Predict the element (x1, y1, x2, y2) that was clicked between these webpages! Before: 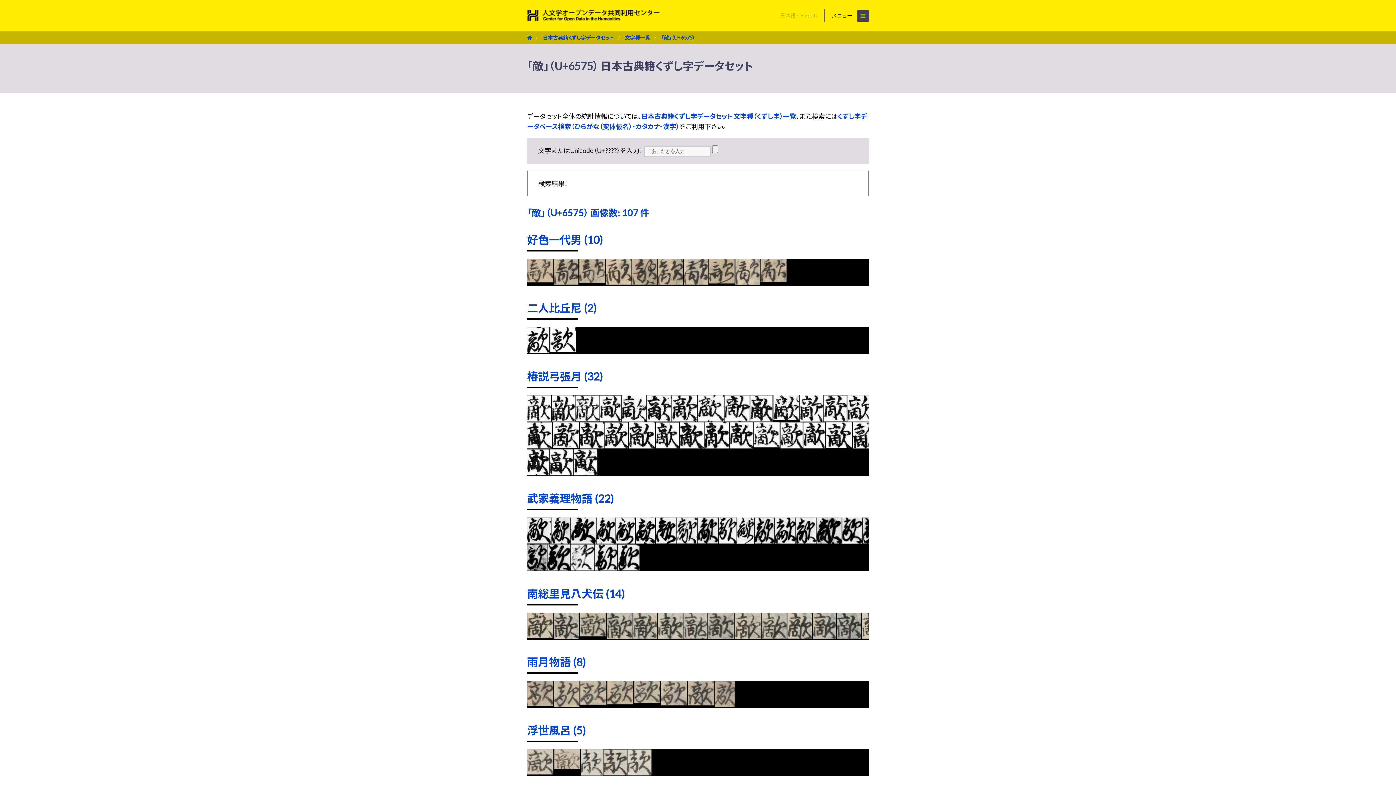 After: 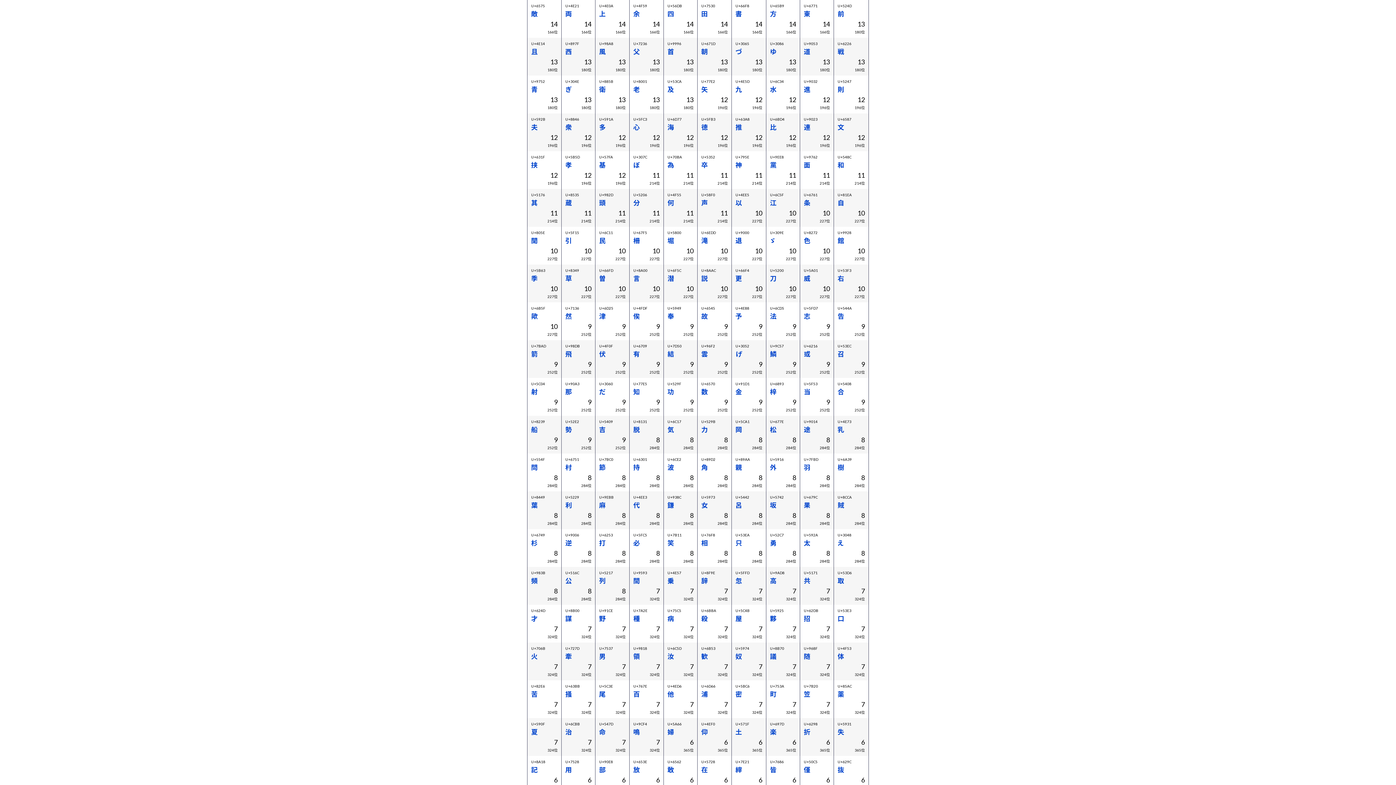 Action: label: 南総里見八犬伝 (14) bbox: (527, 587, 624, 600)